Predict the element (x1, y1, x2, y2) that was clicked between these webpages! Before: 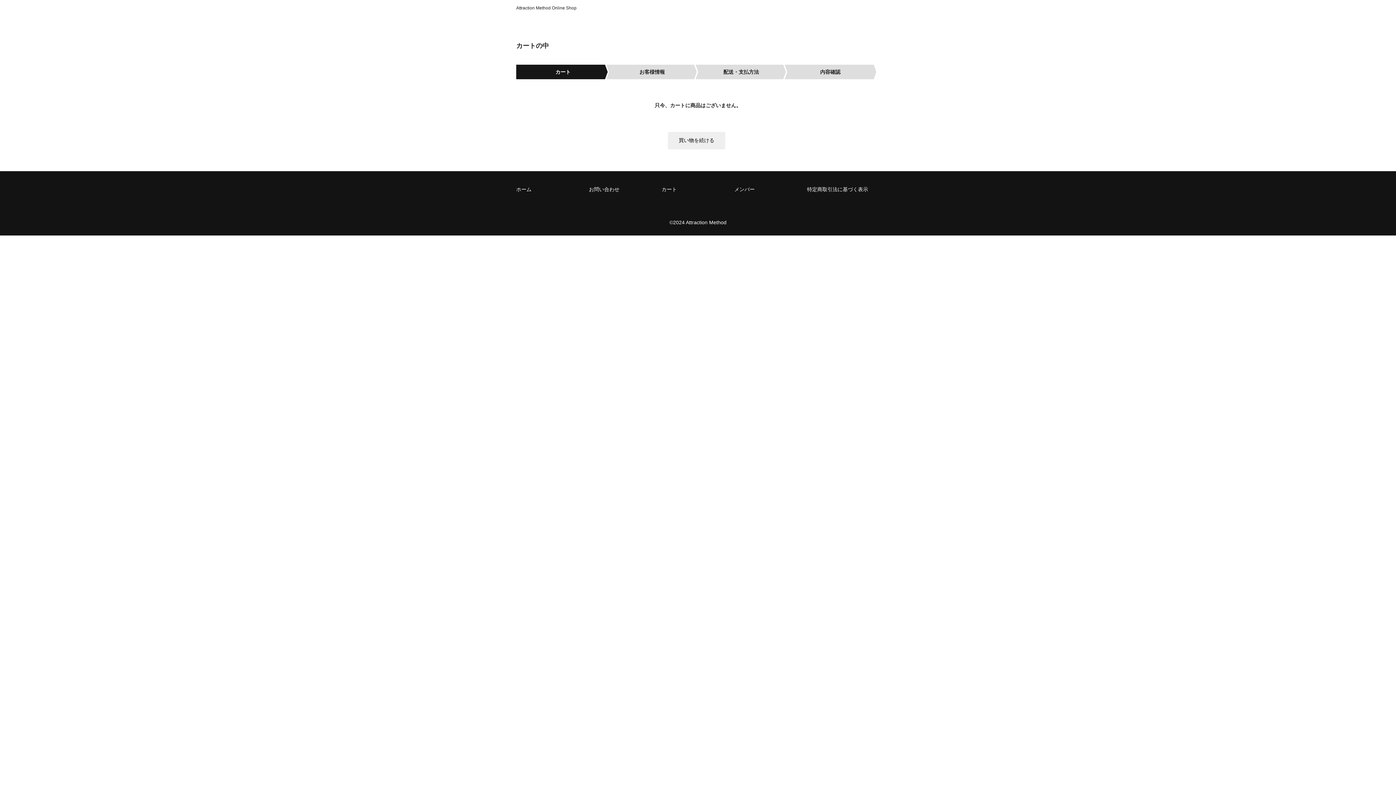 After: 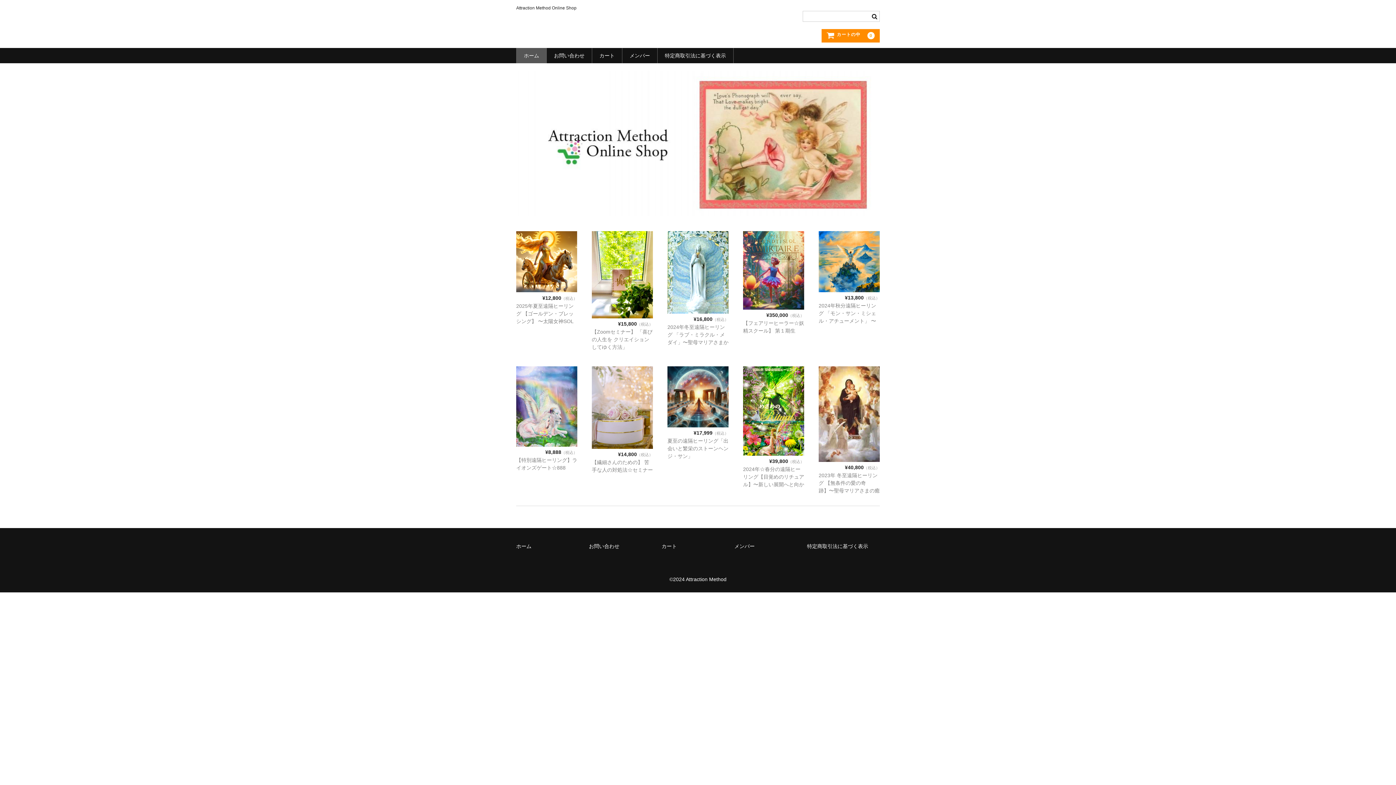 Action: bbox: (516, 186, 531, 192) label: ホーム